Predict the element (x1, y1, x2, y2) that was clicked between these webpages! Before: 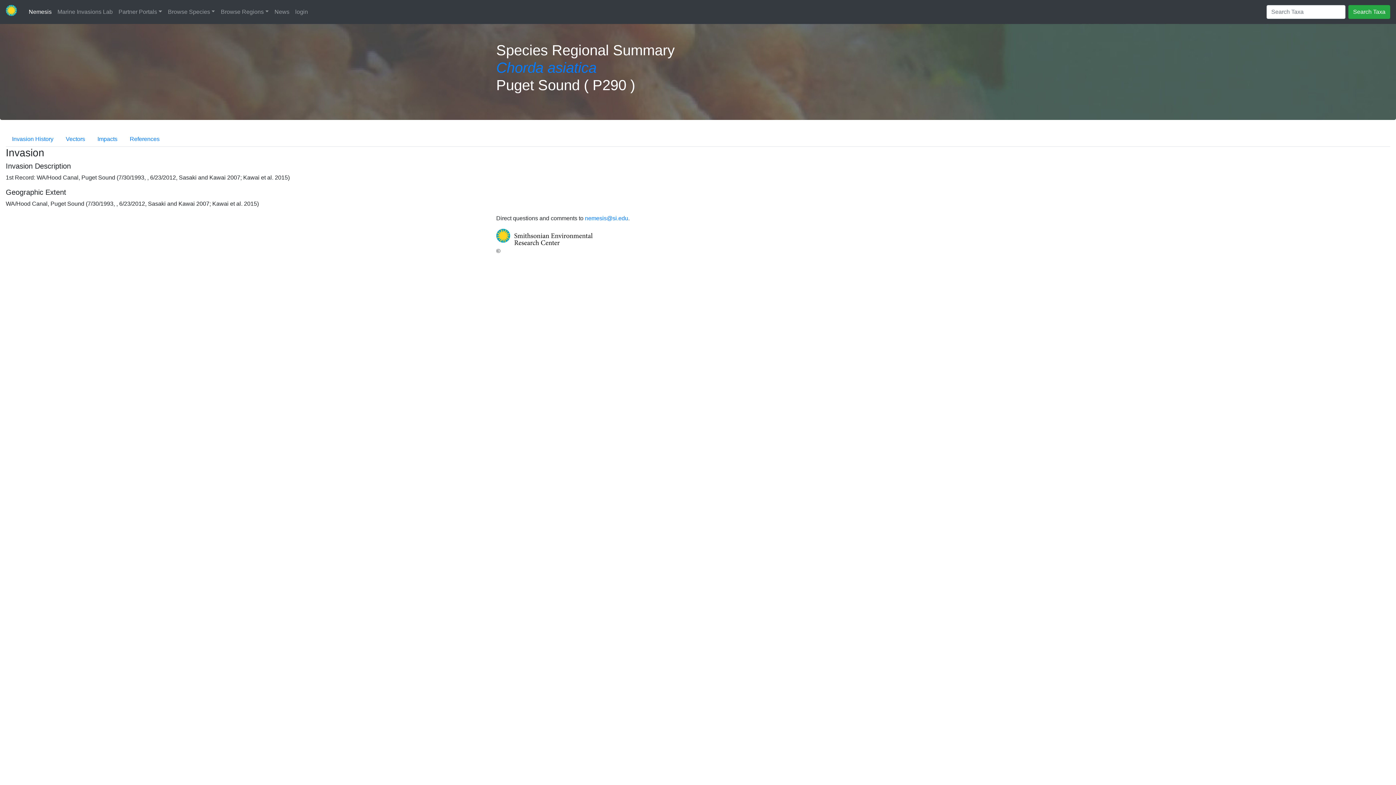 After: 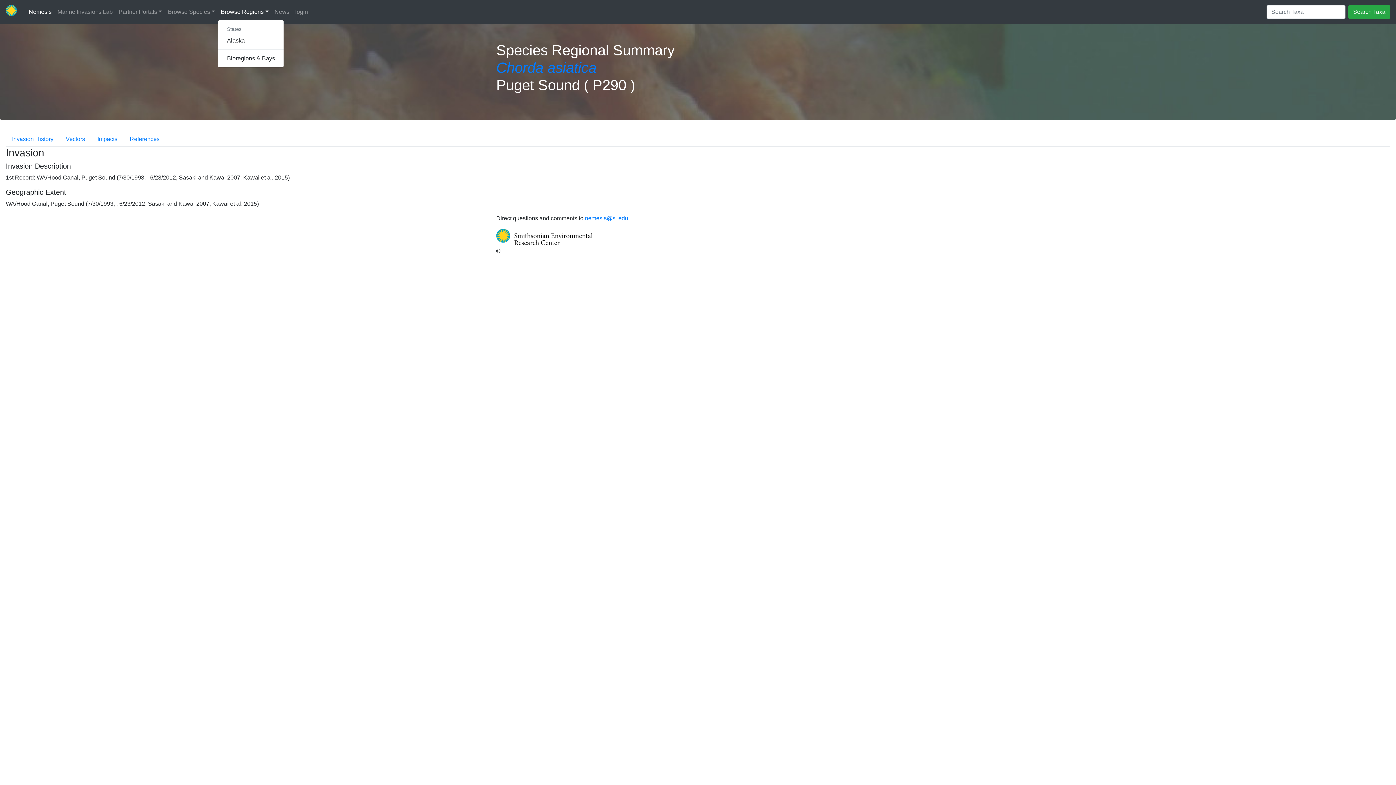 Action: bbox: (217, 4, 271, 19) label: Browse Regions